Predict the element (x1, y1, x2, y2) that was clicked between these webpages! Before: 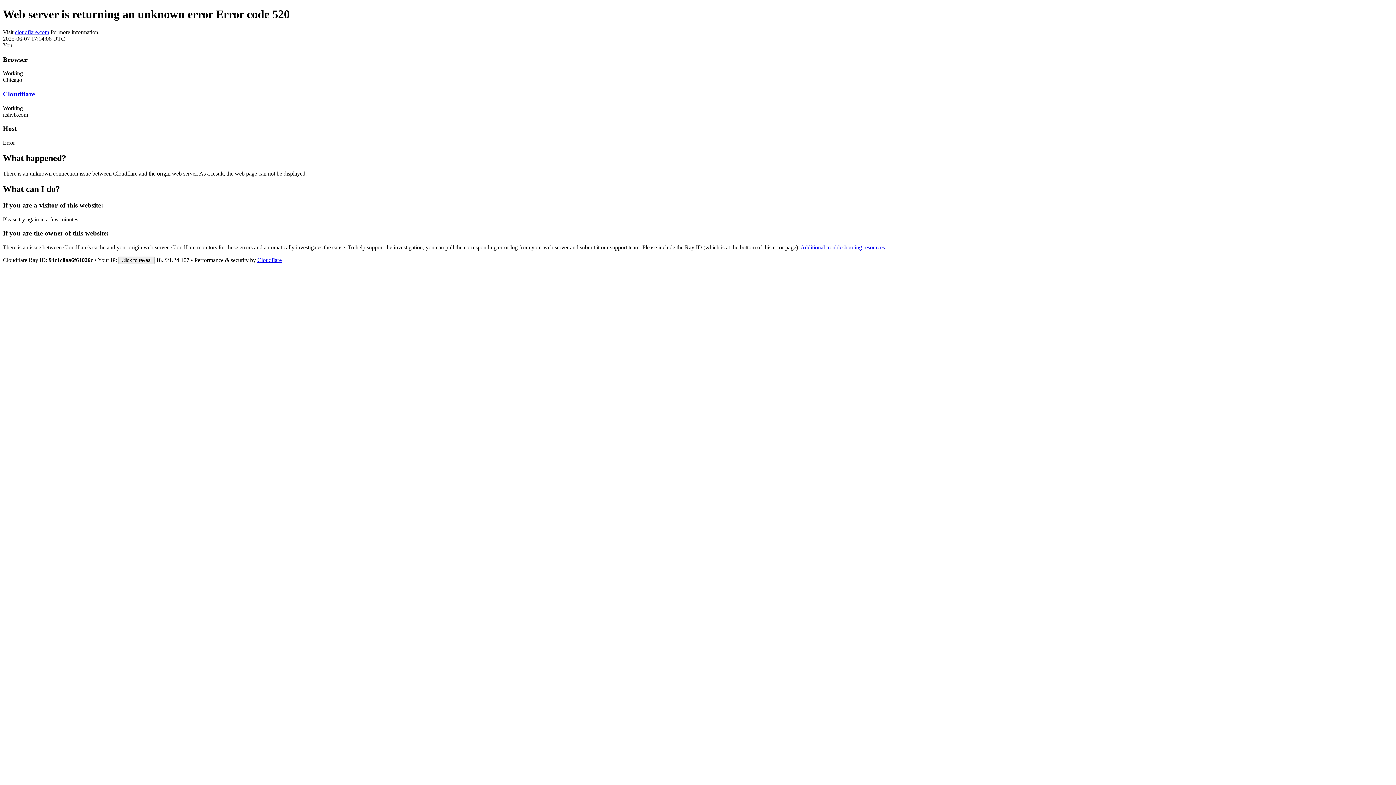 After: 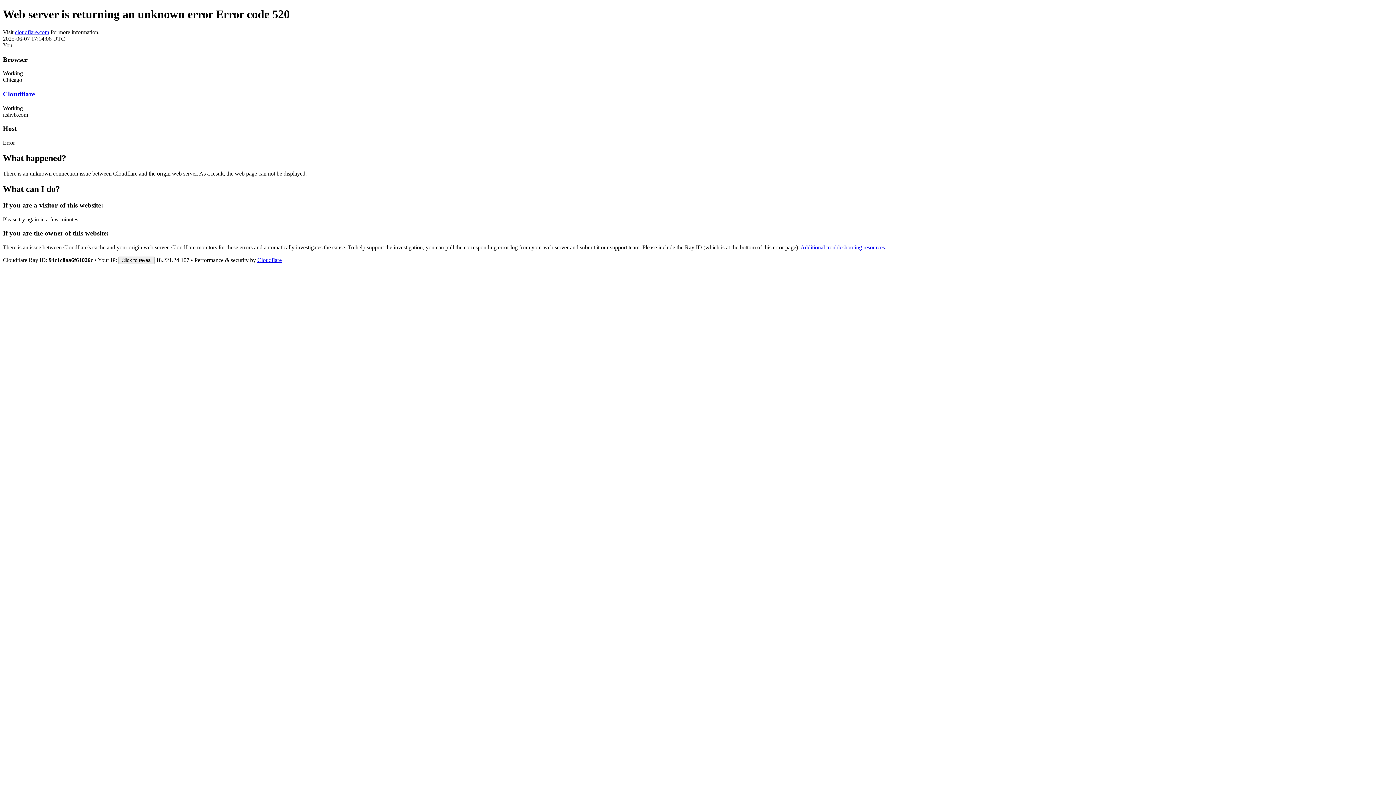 Action: bbox: (257, 257, 281, 263) label: Cloudflare